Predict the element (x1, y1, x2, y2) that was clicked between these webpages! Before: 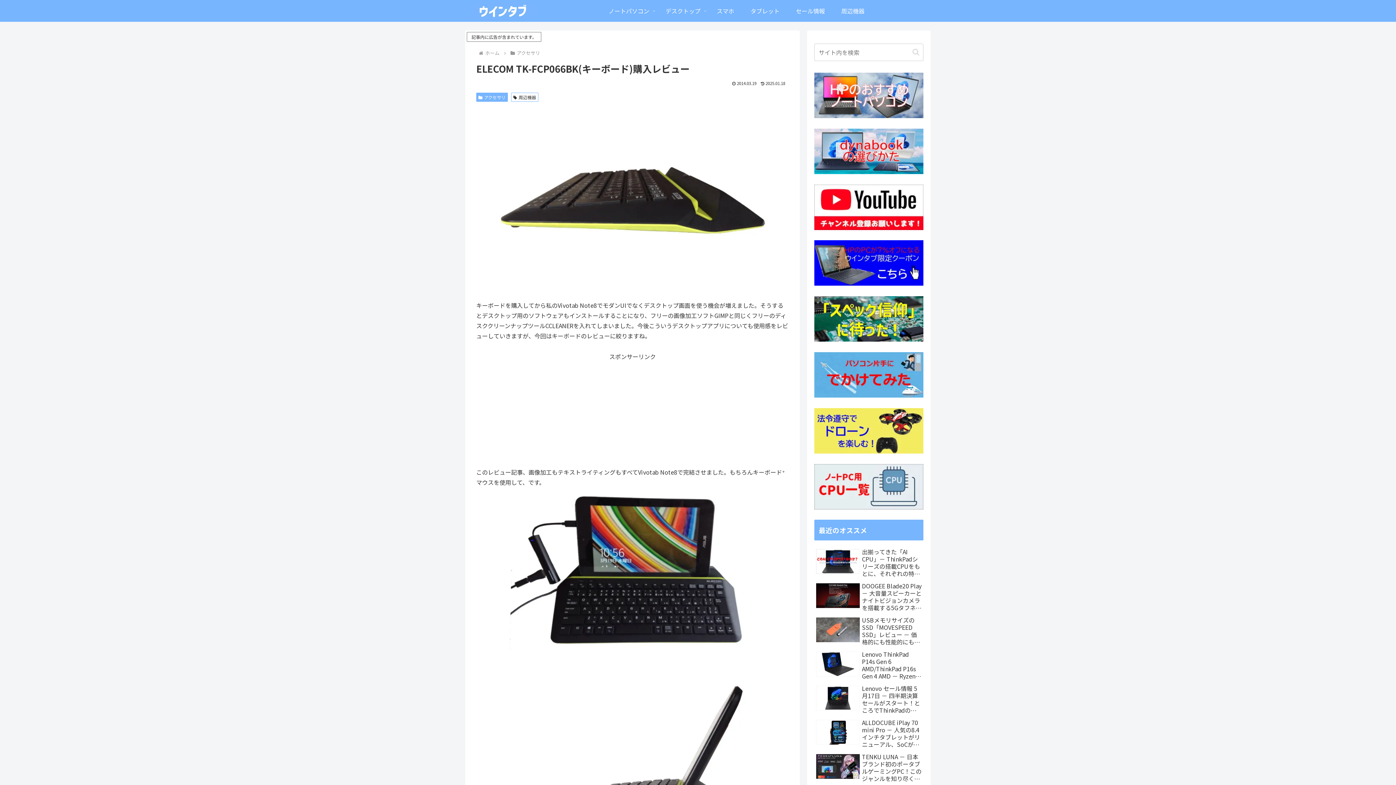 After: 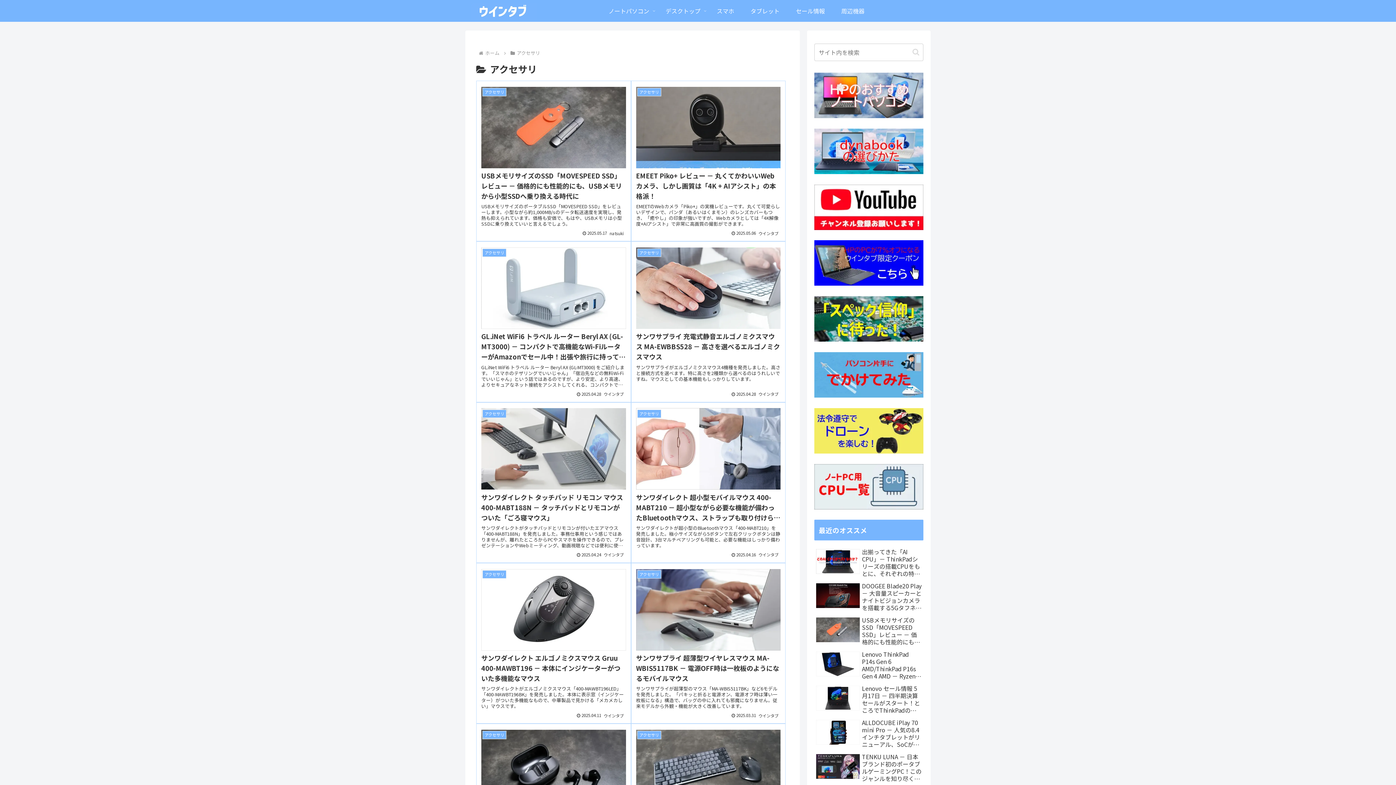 Action: label: アクセサリ bbox: (515, 49, 541, 56)